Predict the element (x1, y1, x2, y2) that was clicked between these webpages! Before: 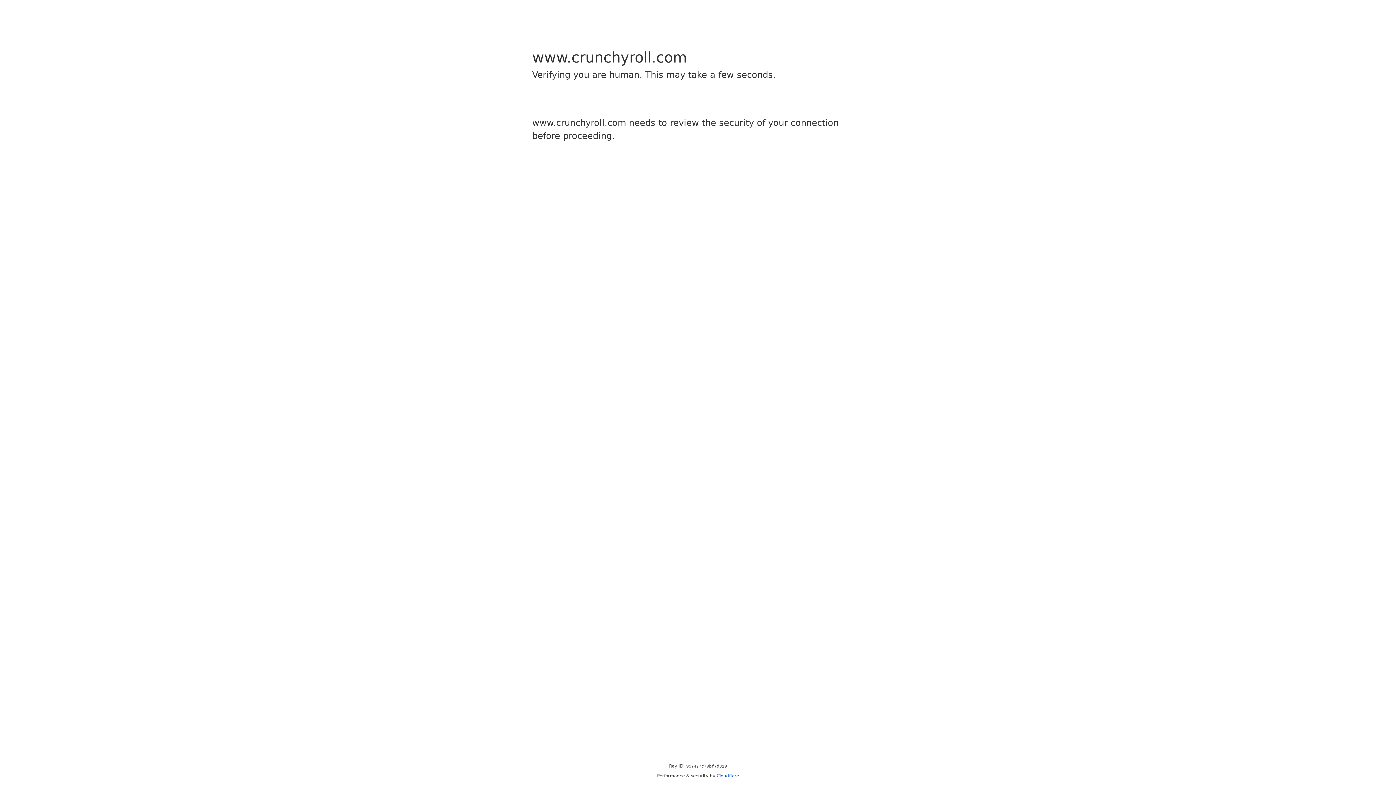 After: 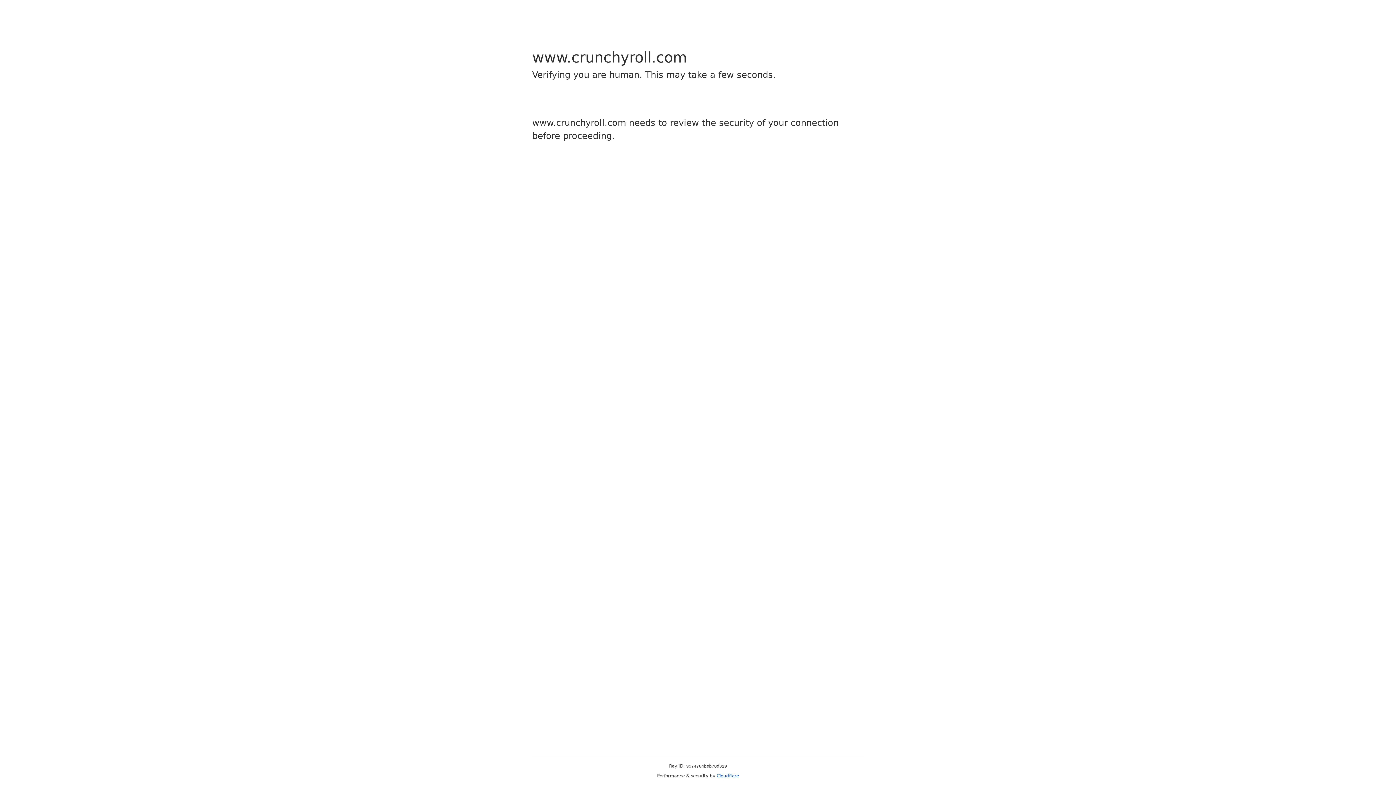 Action: bbox: (716, 773, 739, 778) label: Cloudflare